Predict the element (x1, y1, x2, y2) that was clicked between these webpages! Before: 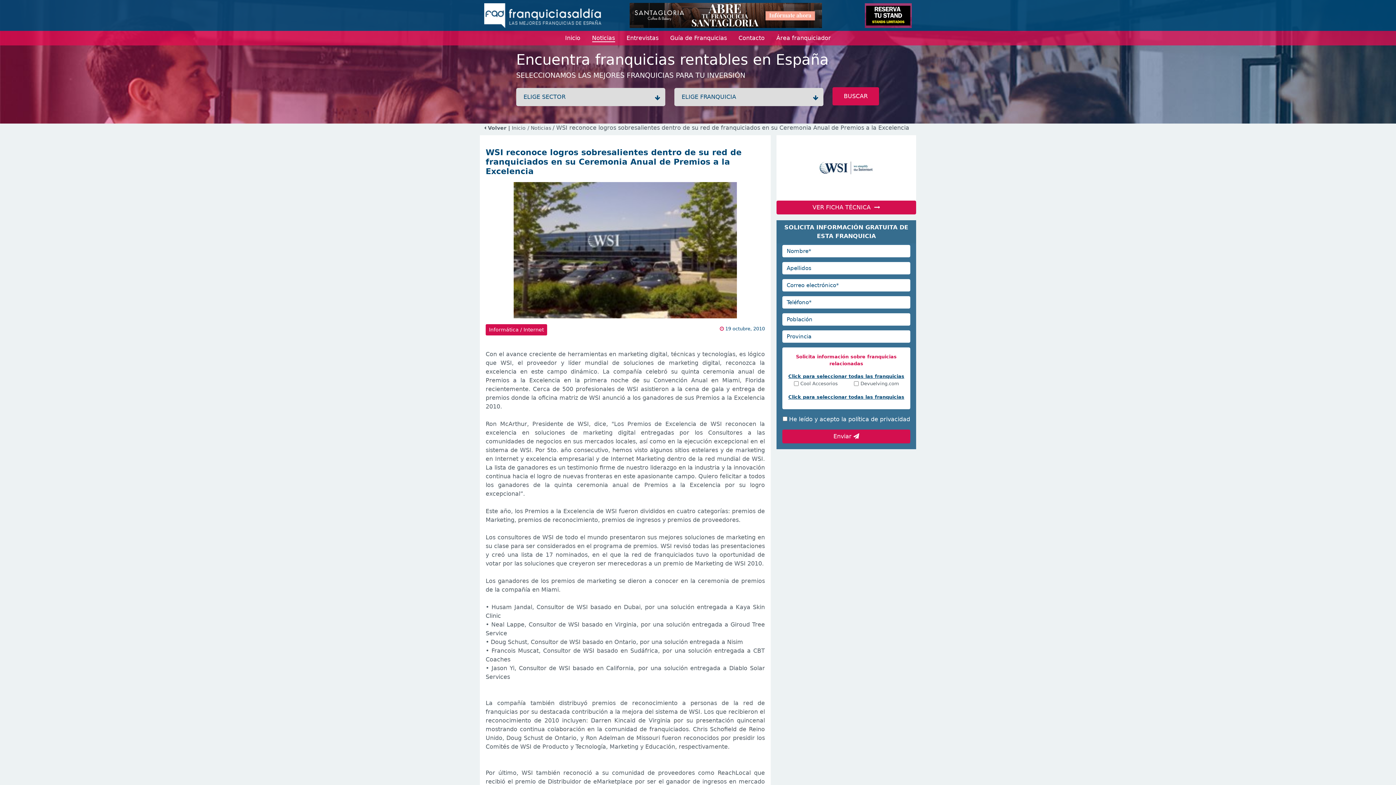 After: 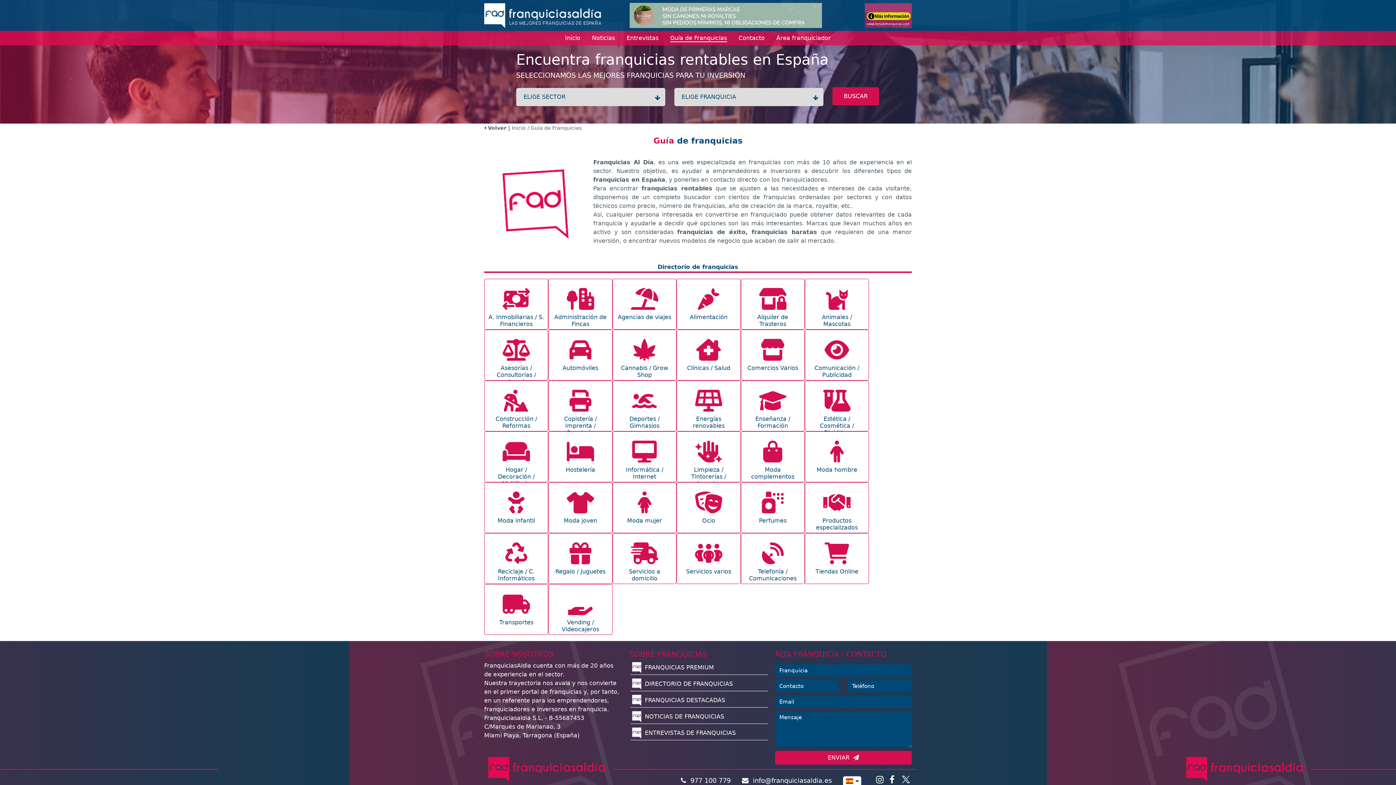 Action: bbox: (664, 30, 732, 42) label: Guía de Franquicias